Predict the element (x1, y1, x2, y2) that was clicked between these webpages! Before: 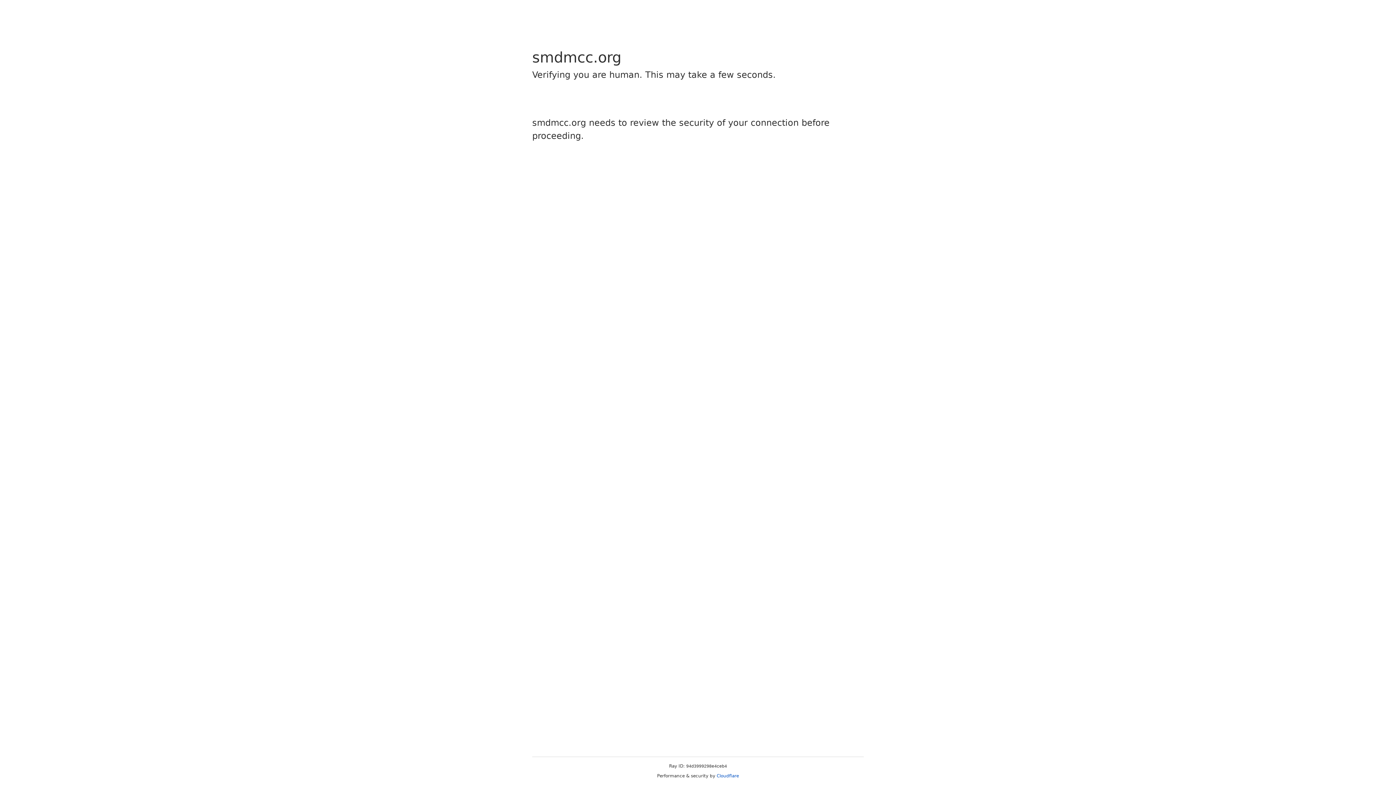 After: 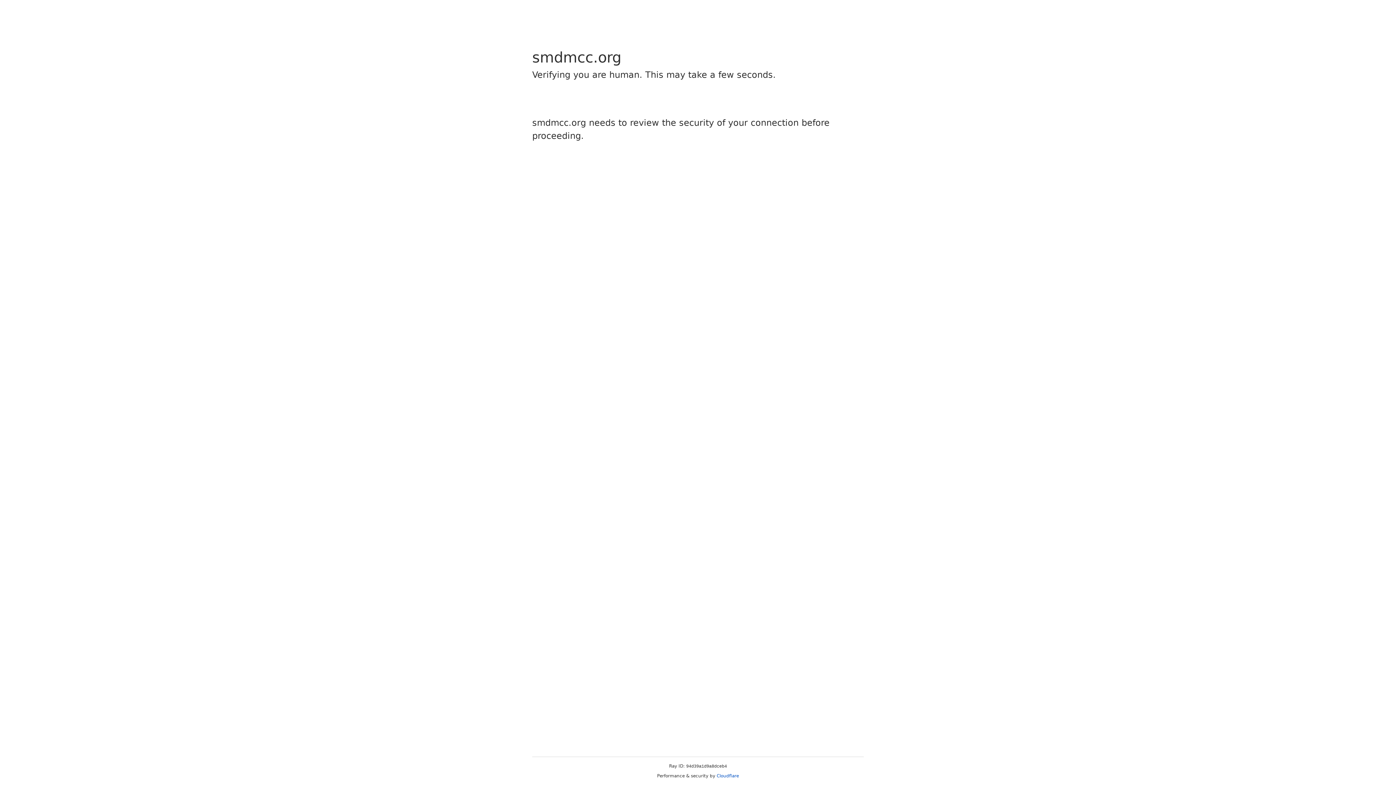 Action: label: Cloudflare bbox: (716, 773, 739, 778)